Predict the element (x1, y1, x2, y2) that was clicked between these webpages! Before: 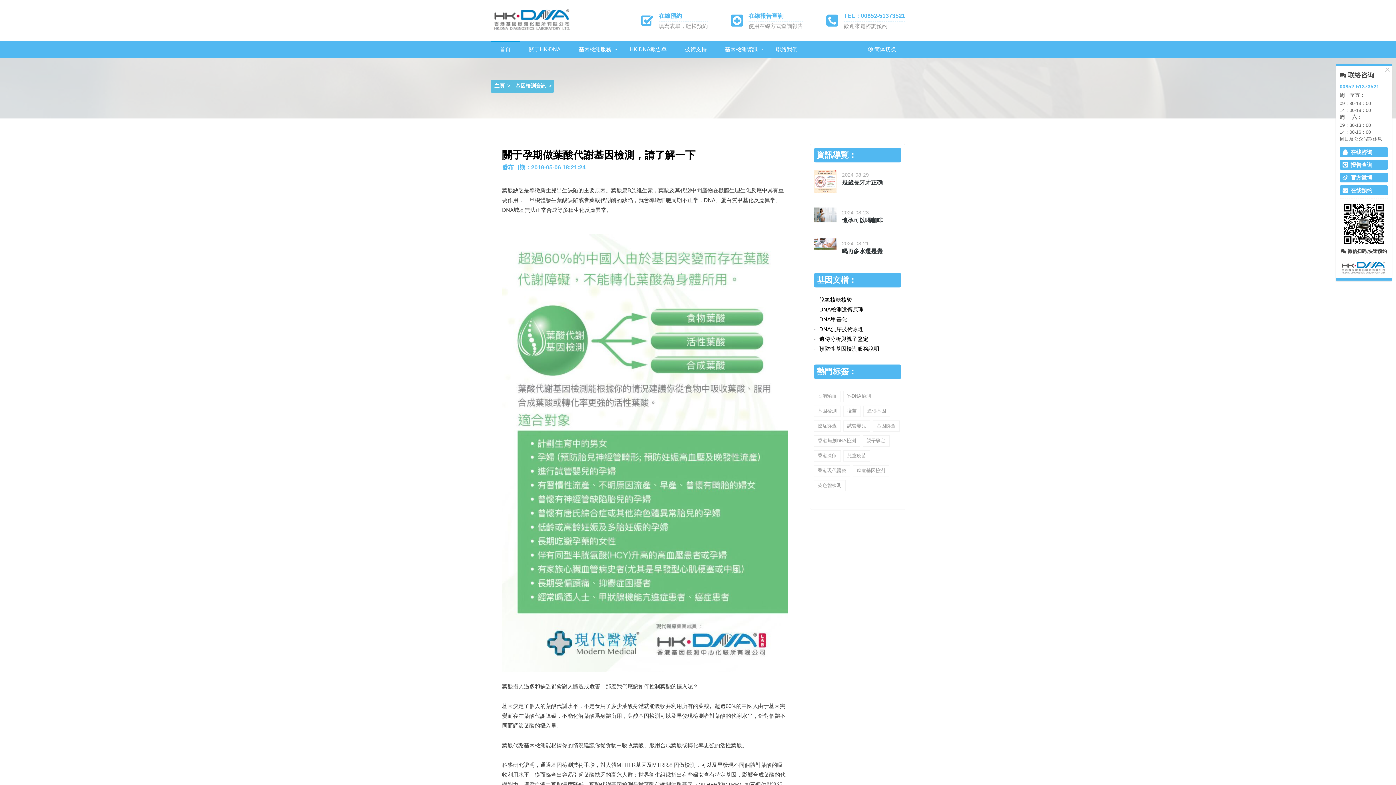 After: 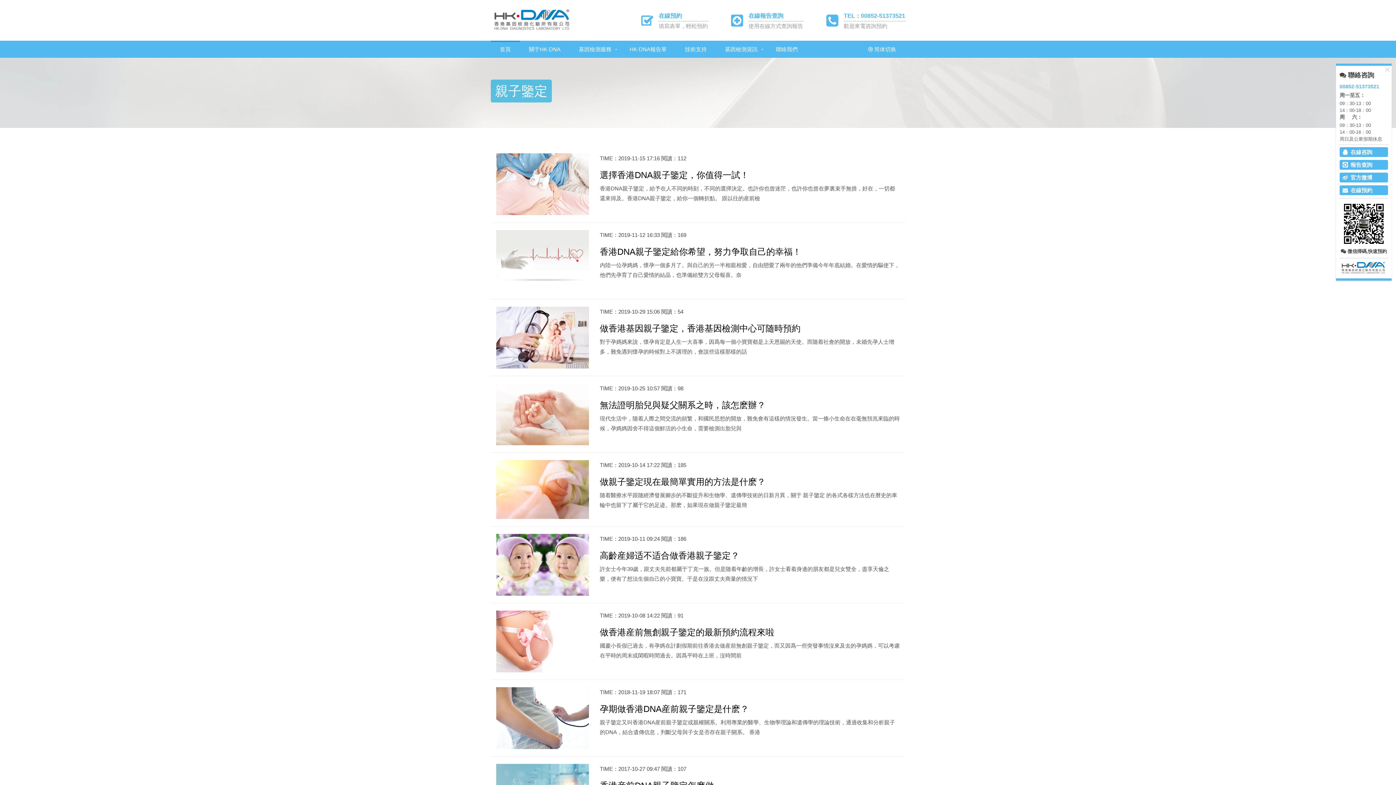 Action: bbox: (862, 435, 889, 446) label: 親子鑒定